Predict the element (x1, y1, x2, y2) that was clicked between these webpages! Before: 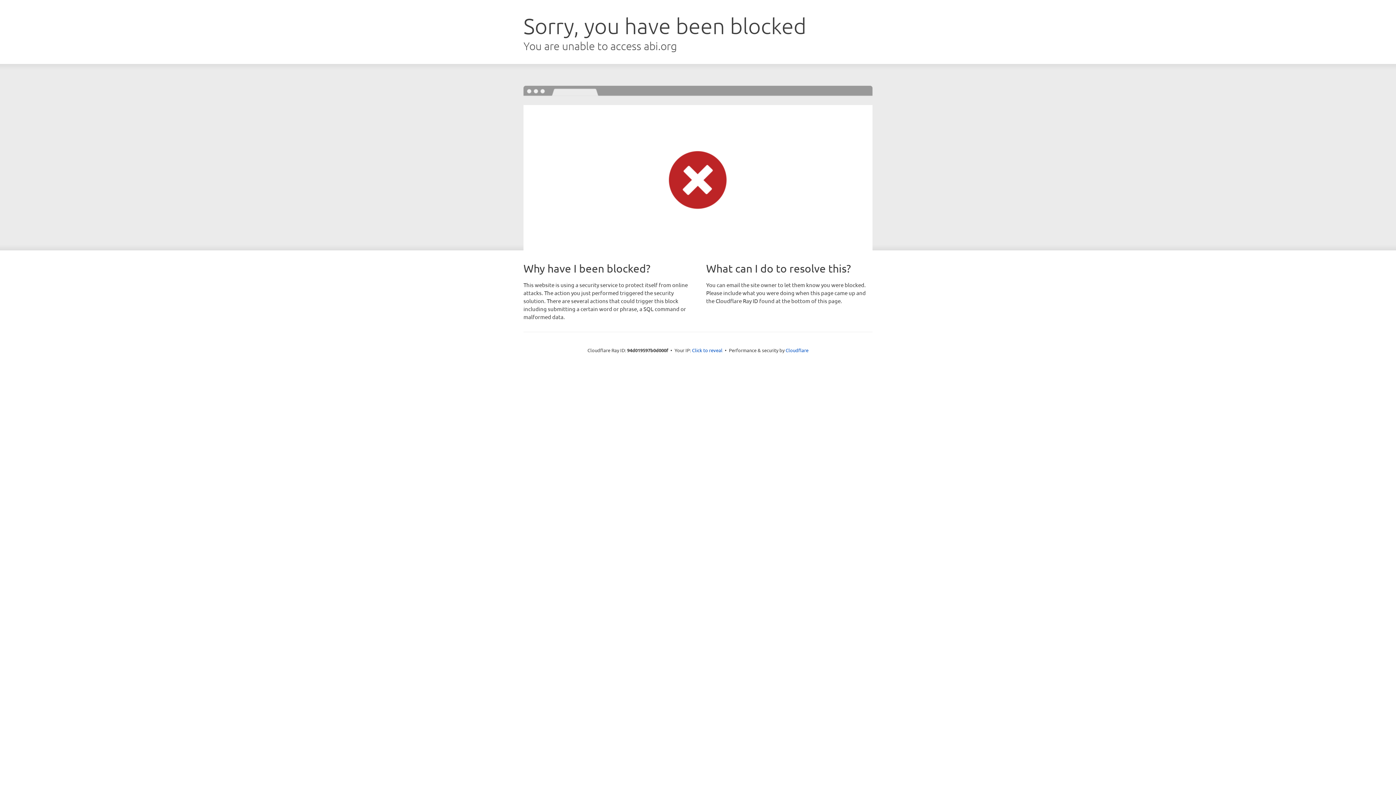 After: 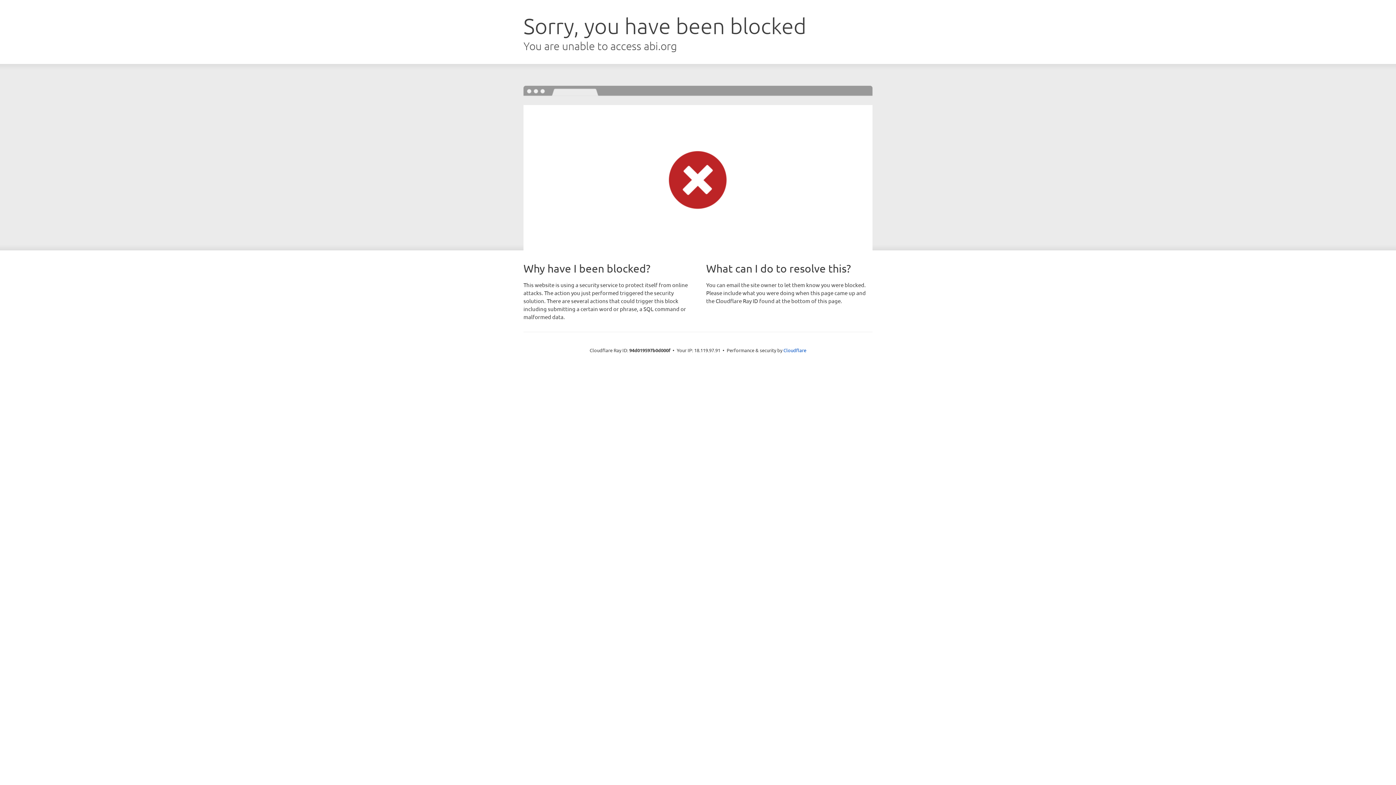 Action: label: Click to reveal bbox: (692, 346, 722, 353)